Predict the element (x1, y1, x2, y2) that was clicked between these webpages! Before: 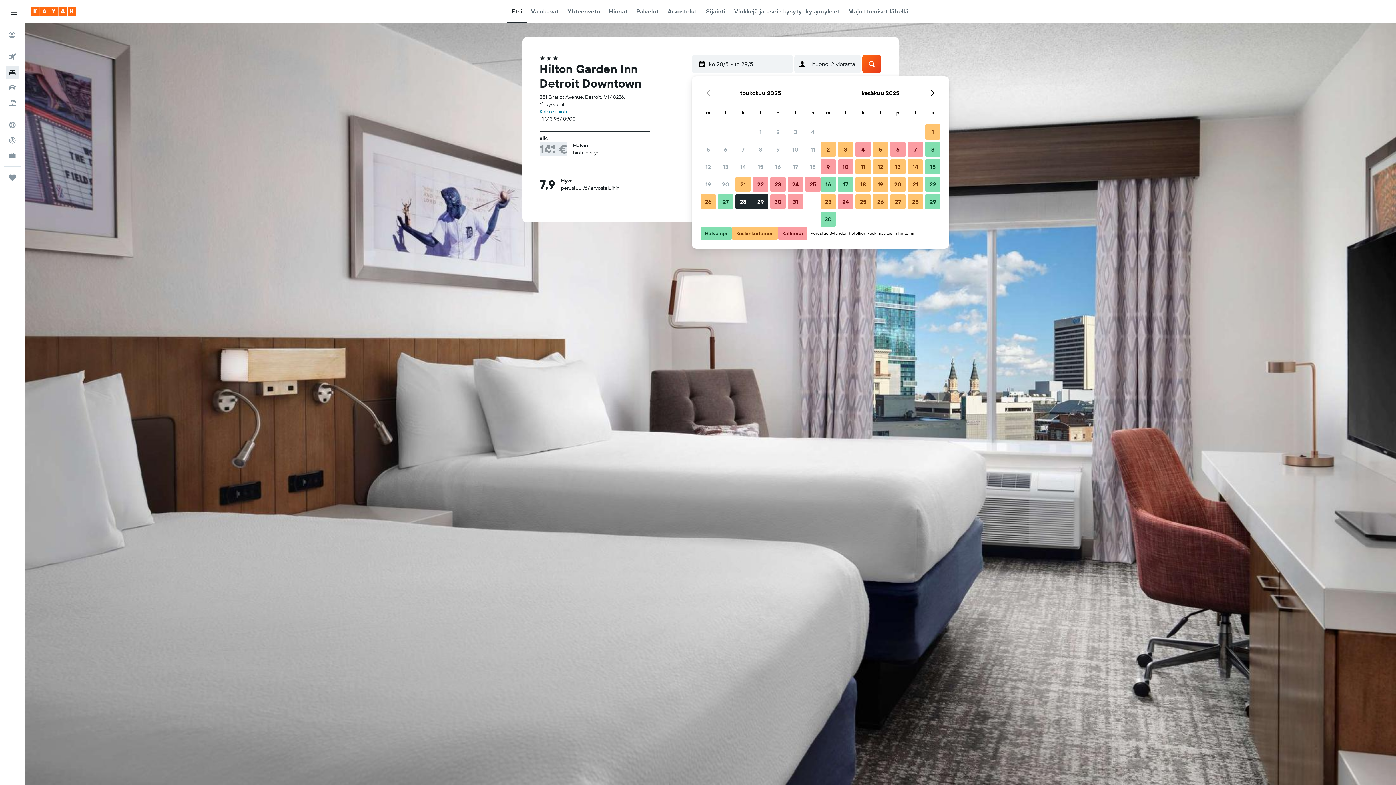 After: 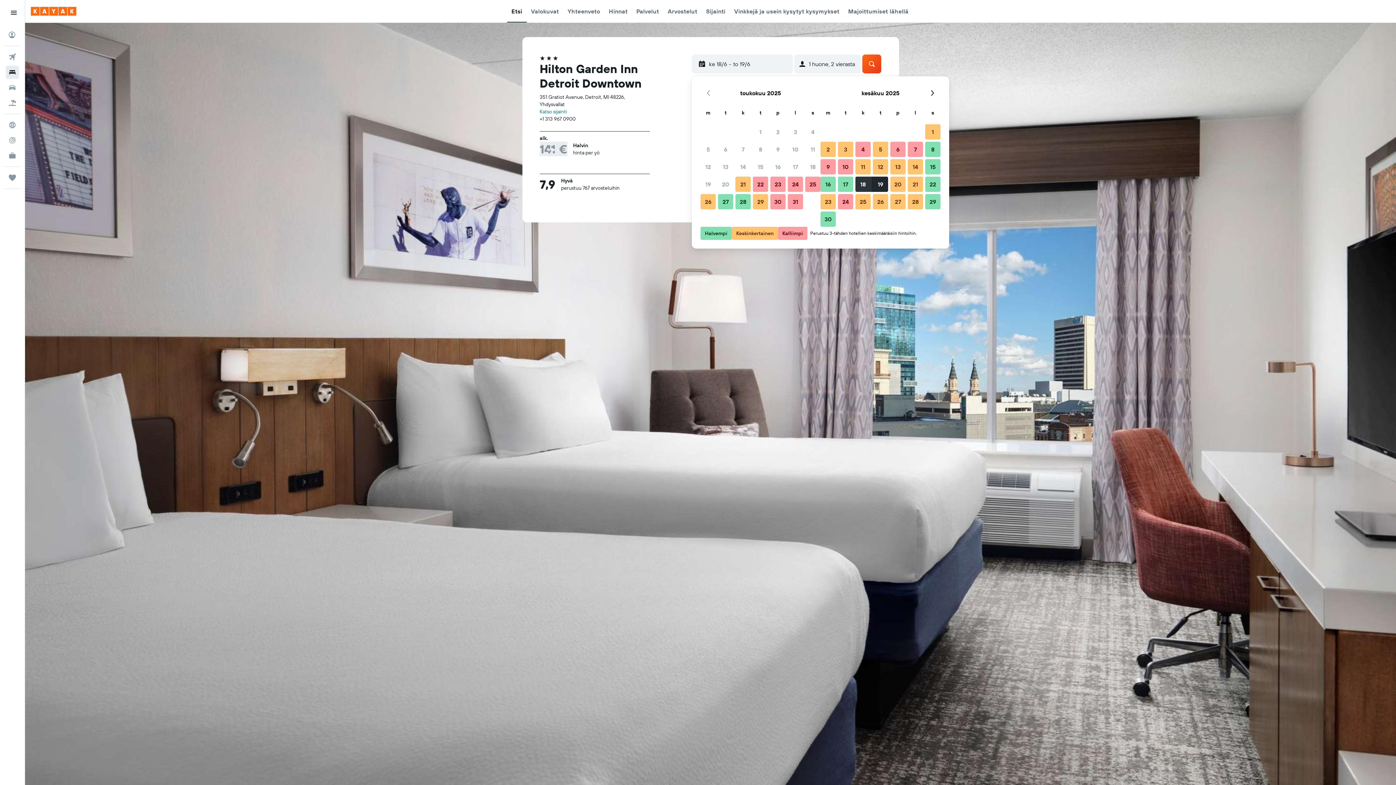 Action: bbox: (854, 175, 872, 193) label: 18. kesäkuu 2025 Keskinkertainen